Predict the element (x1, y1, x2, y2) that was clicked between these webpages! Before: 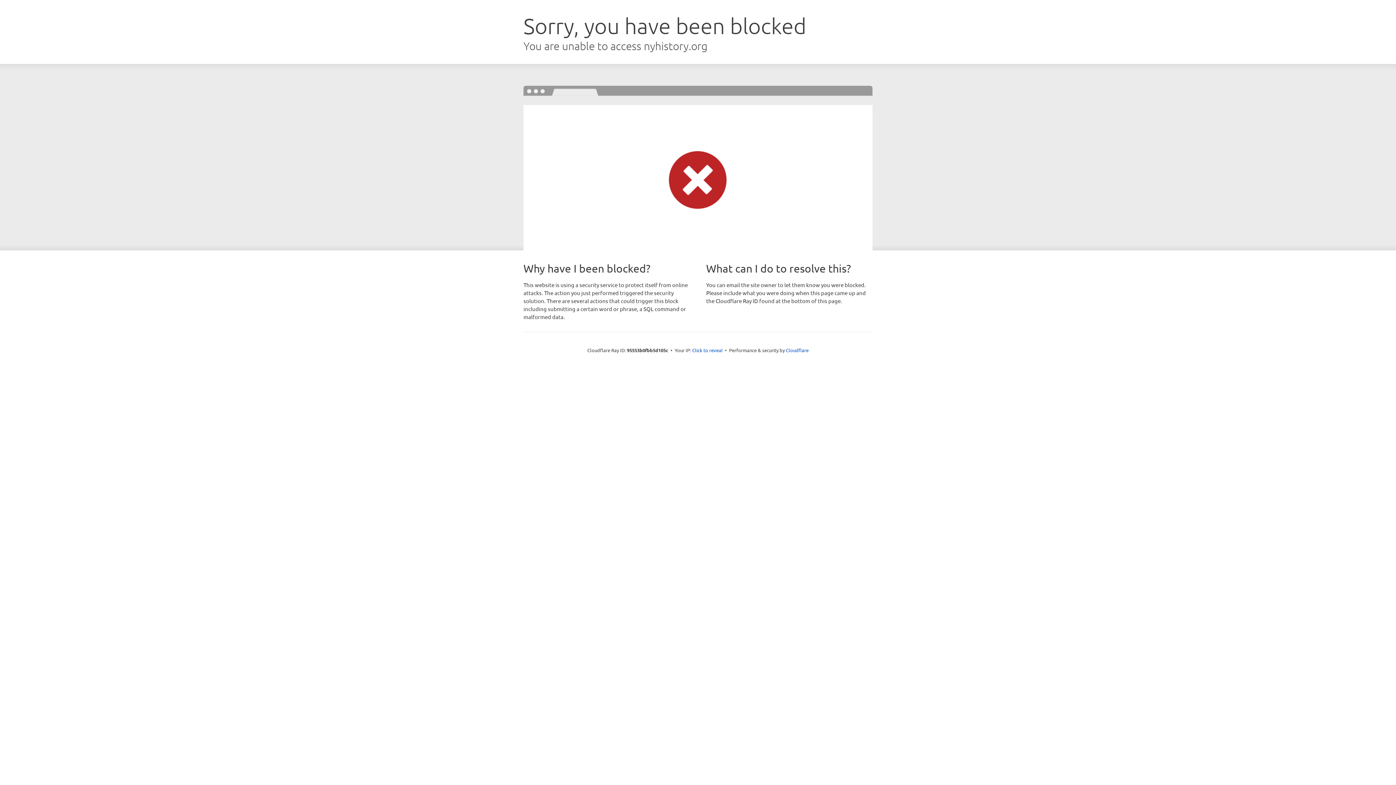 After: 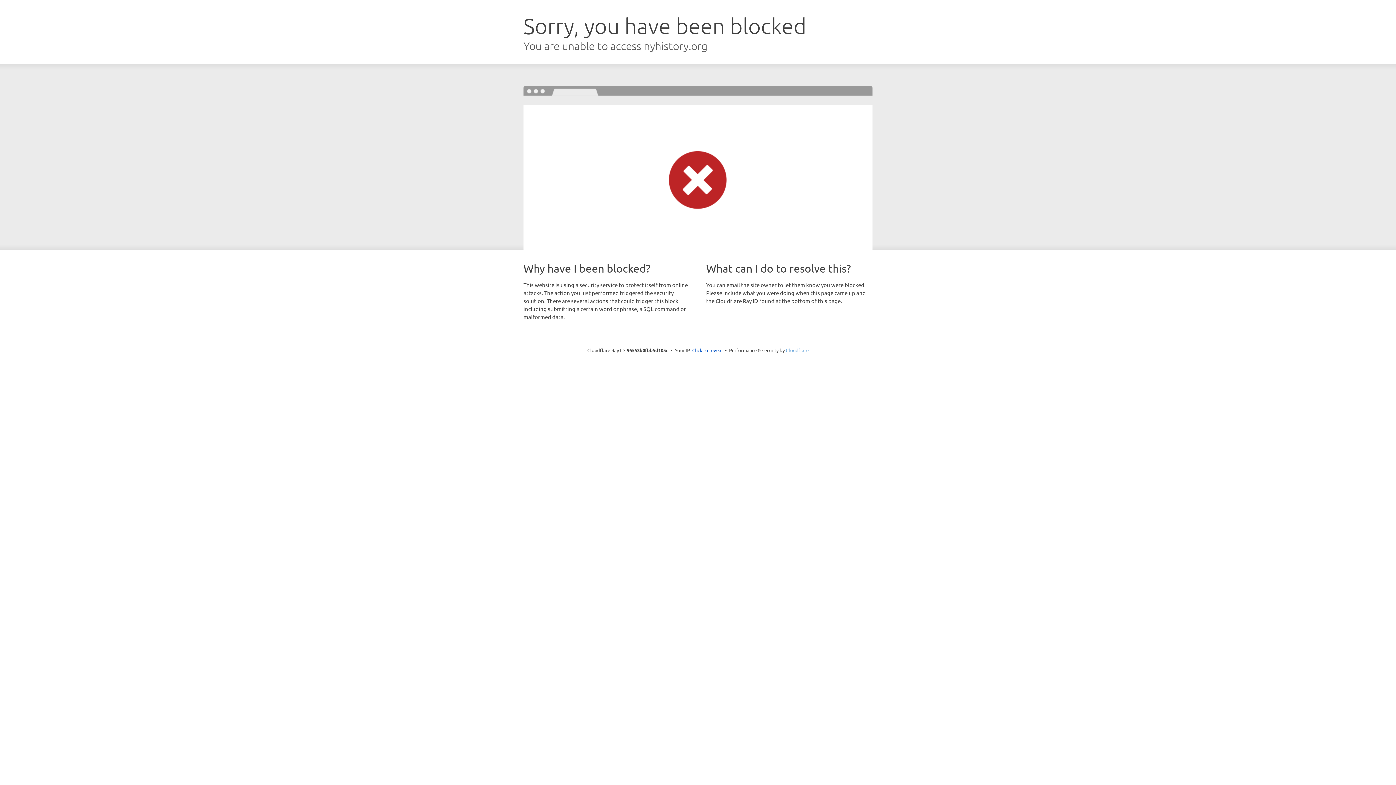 Action: bbox: (786, 347, 808, 353) label: Cloudflare